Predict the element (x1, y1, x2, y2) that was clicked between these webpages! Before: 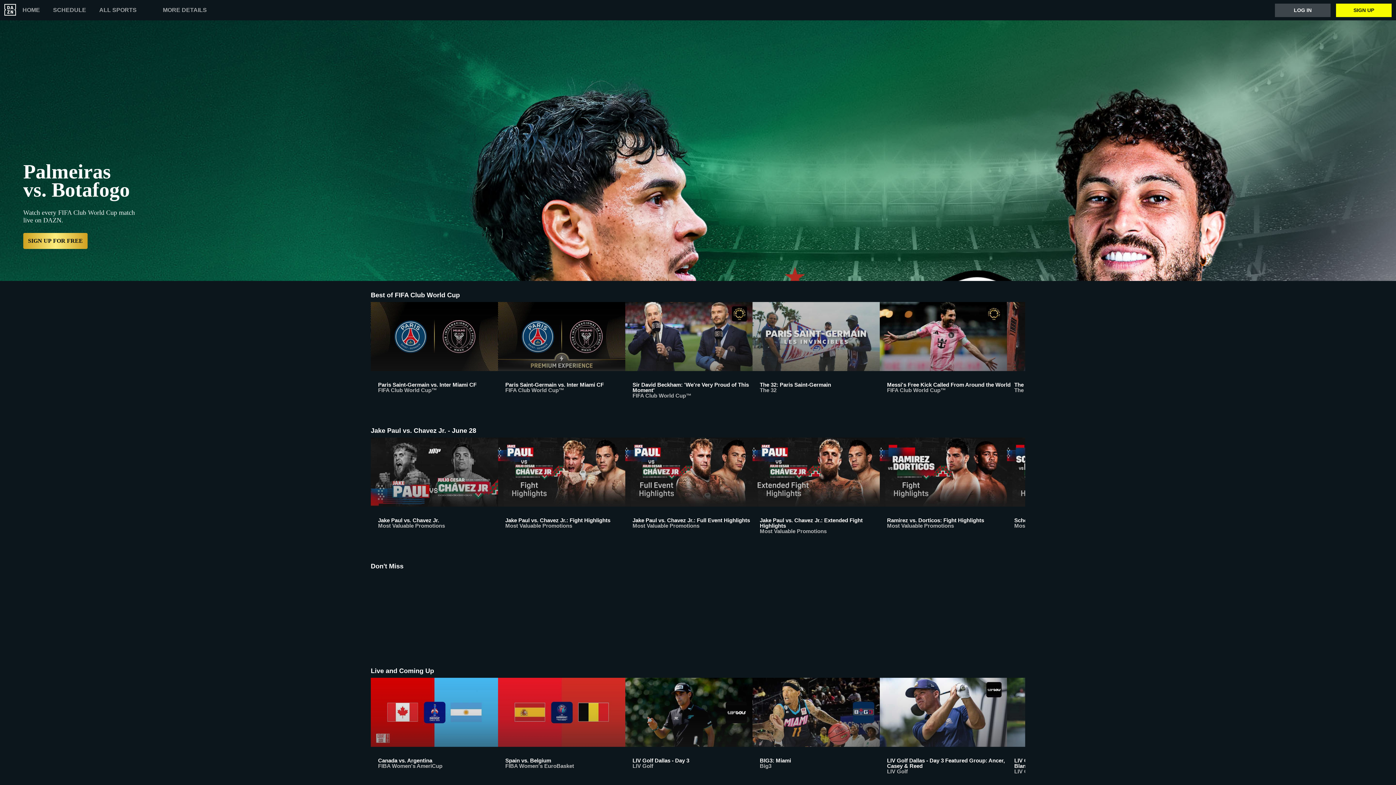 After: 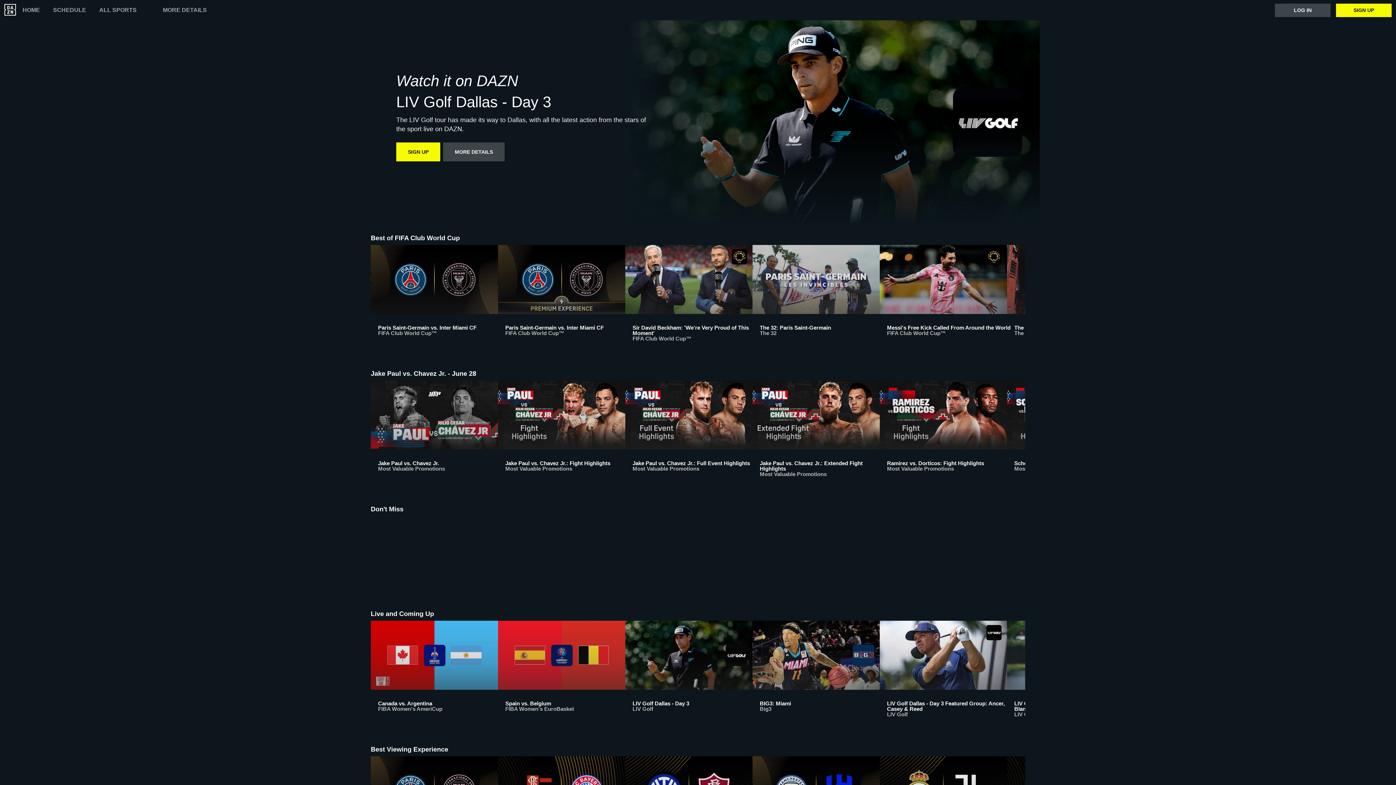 Action: label: LIV Golf Dallas - Day 3
LIV Golf bbox: (625, 678, 752, 781)